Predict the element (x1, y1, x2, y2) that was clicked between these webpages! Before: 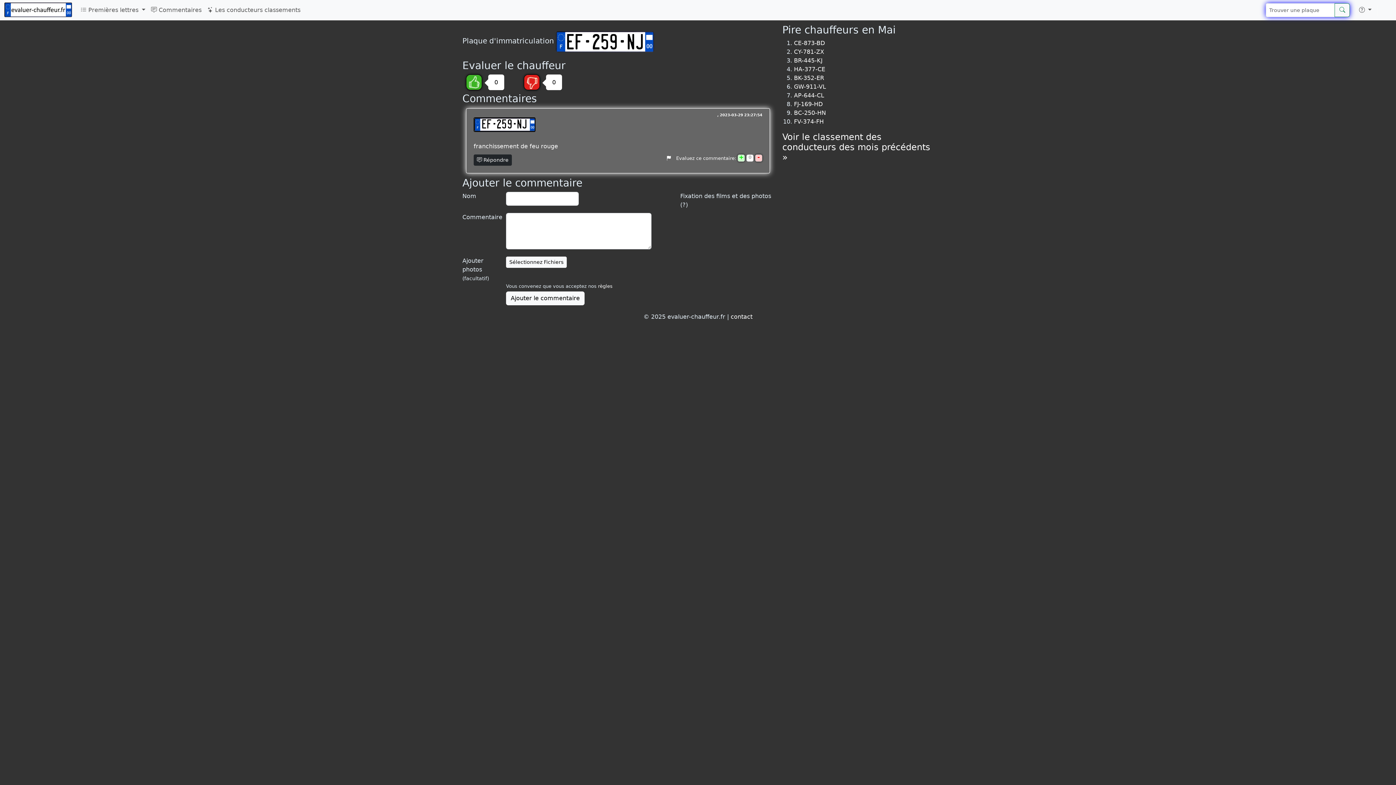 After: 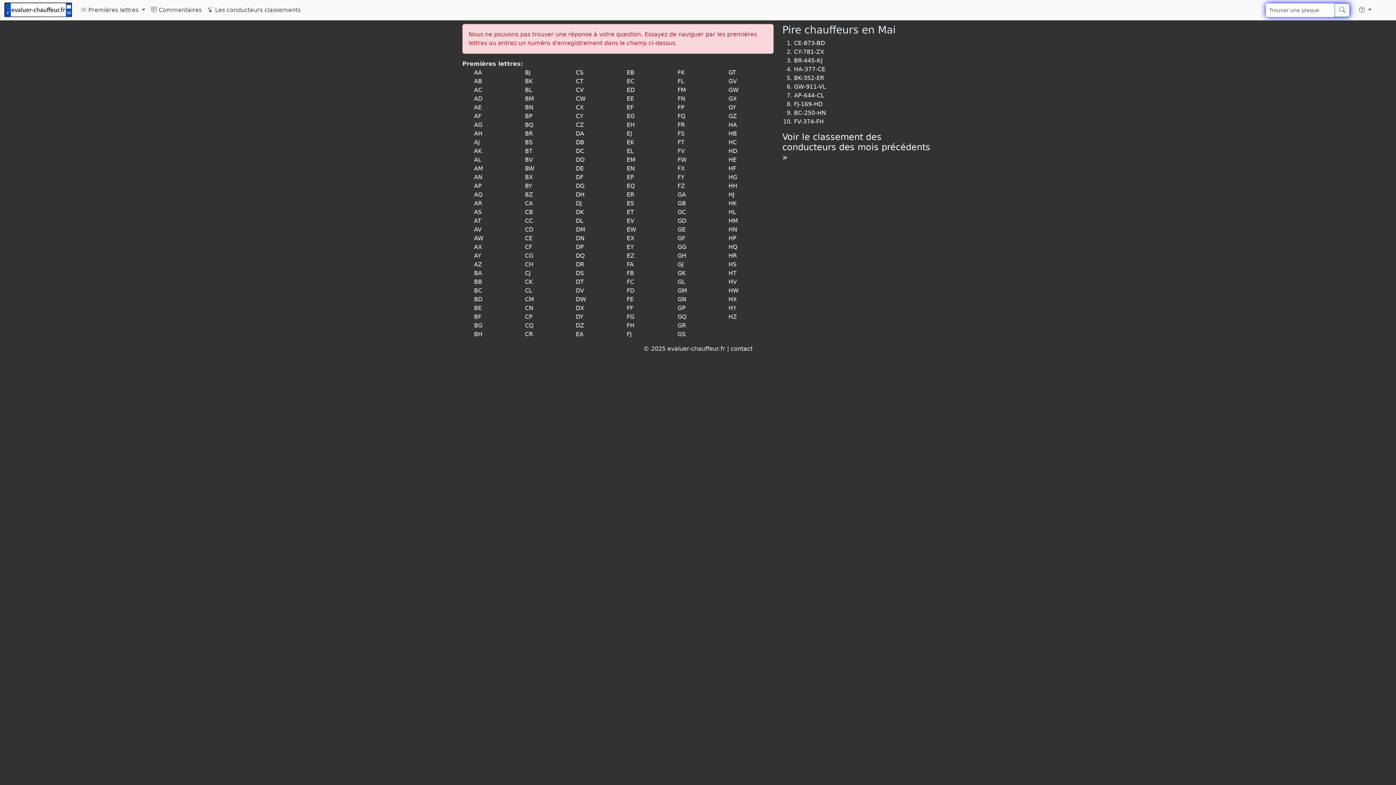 Action: bbox: (1335, 3, 1350, 17)